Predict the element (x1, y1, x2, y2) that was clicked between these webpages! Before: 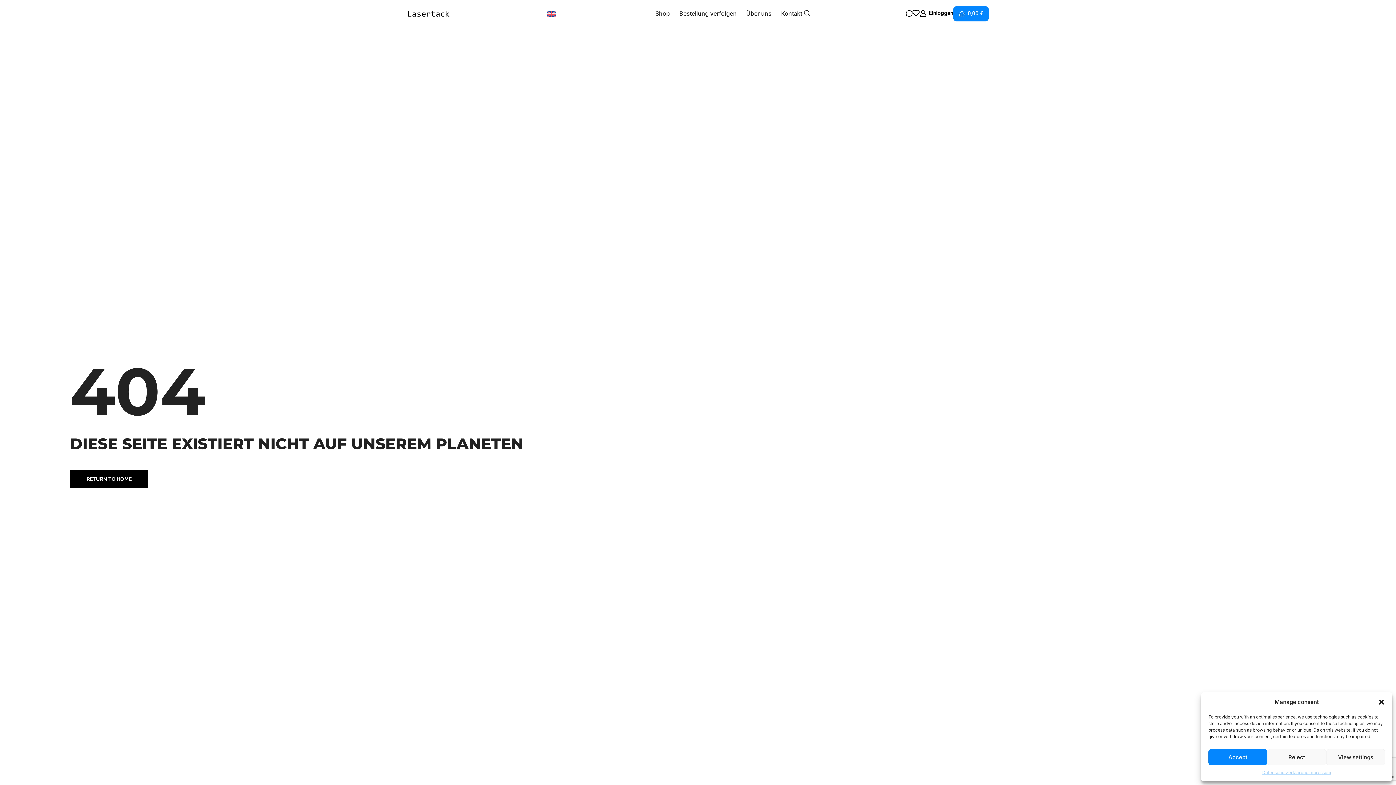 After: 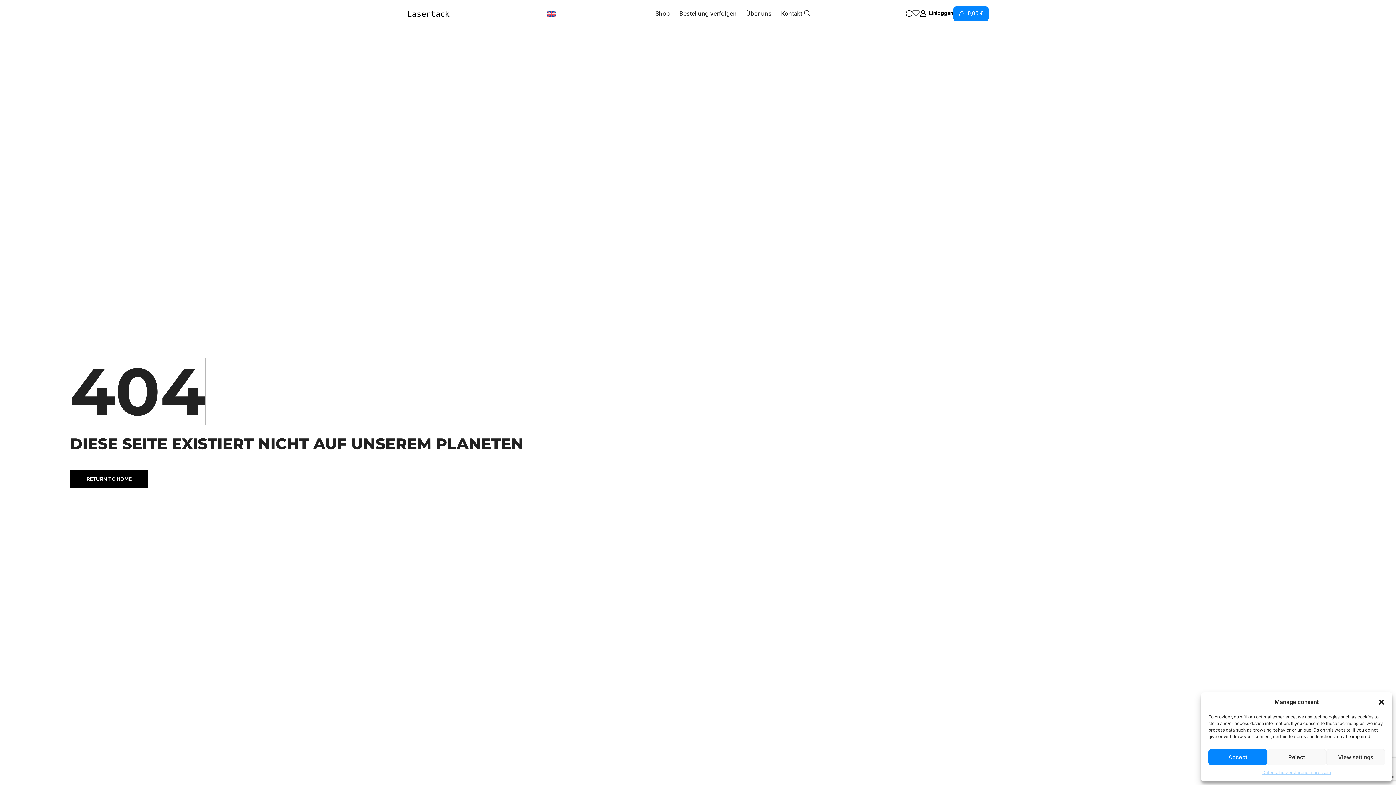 Action: bbox: (912, 9, 919, 16) label: Wishlist